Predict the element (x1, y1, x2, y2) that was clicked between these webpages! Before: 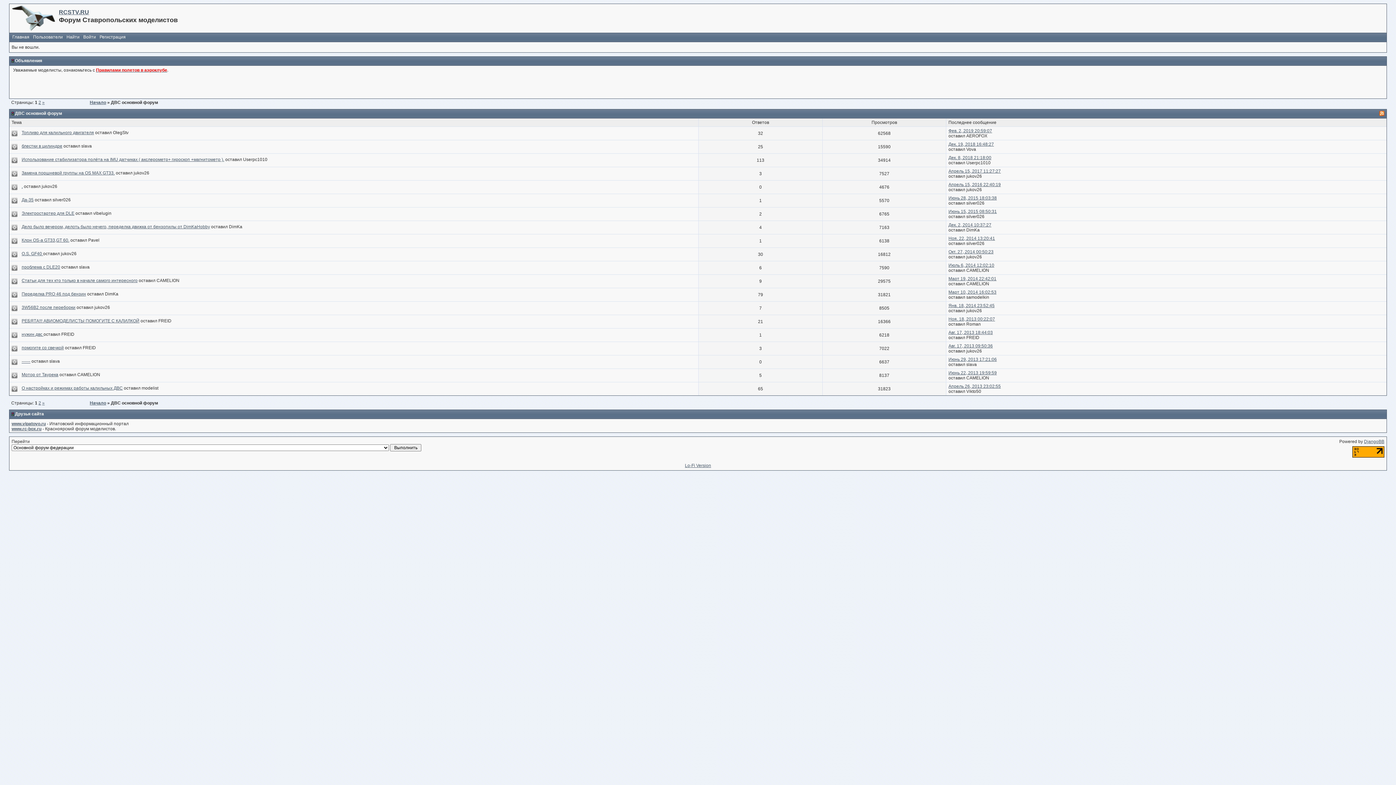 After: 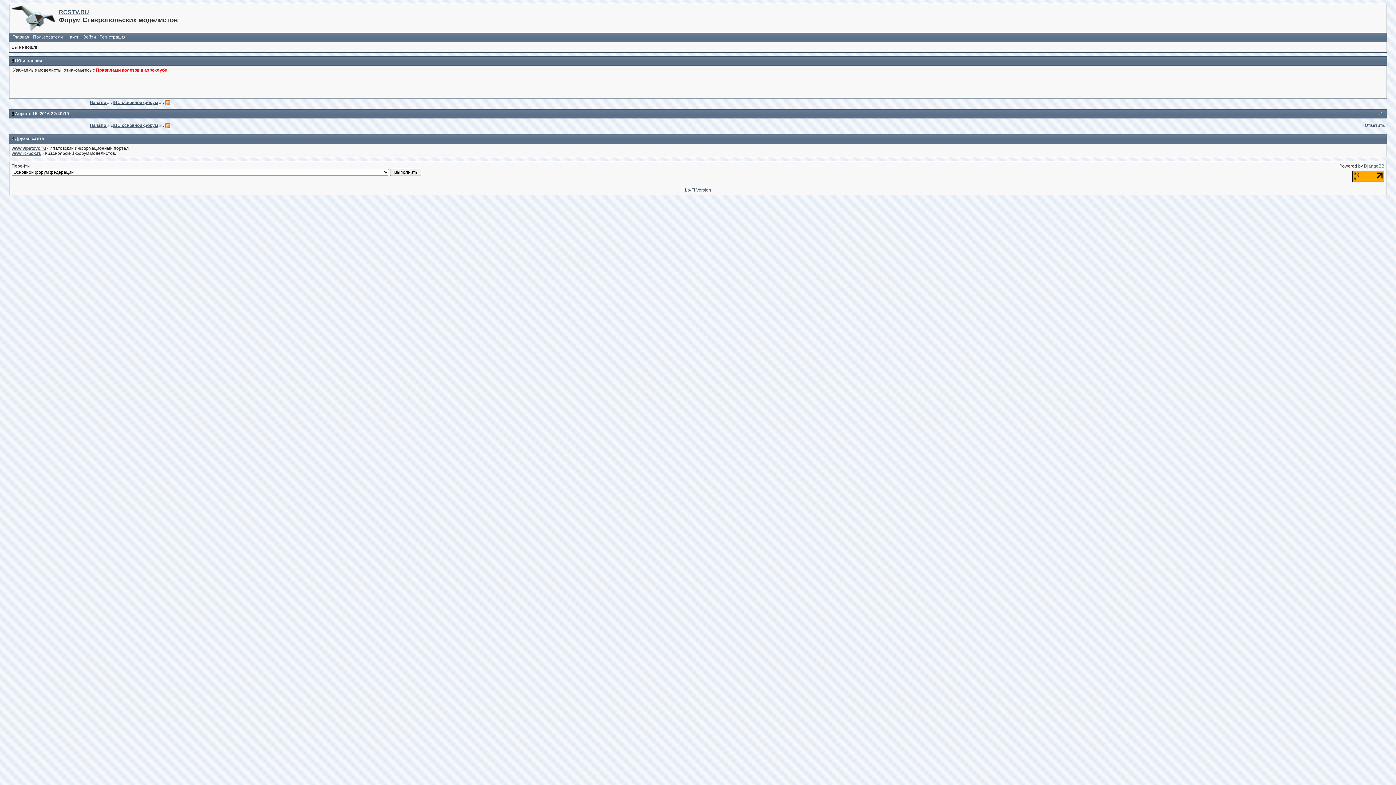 Action: bbox: (948, 182, 1001, 187) label: Апрель 15, 2016 22:40:19